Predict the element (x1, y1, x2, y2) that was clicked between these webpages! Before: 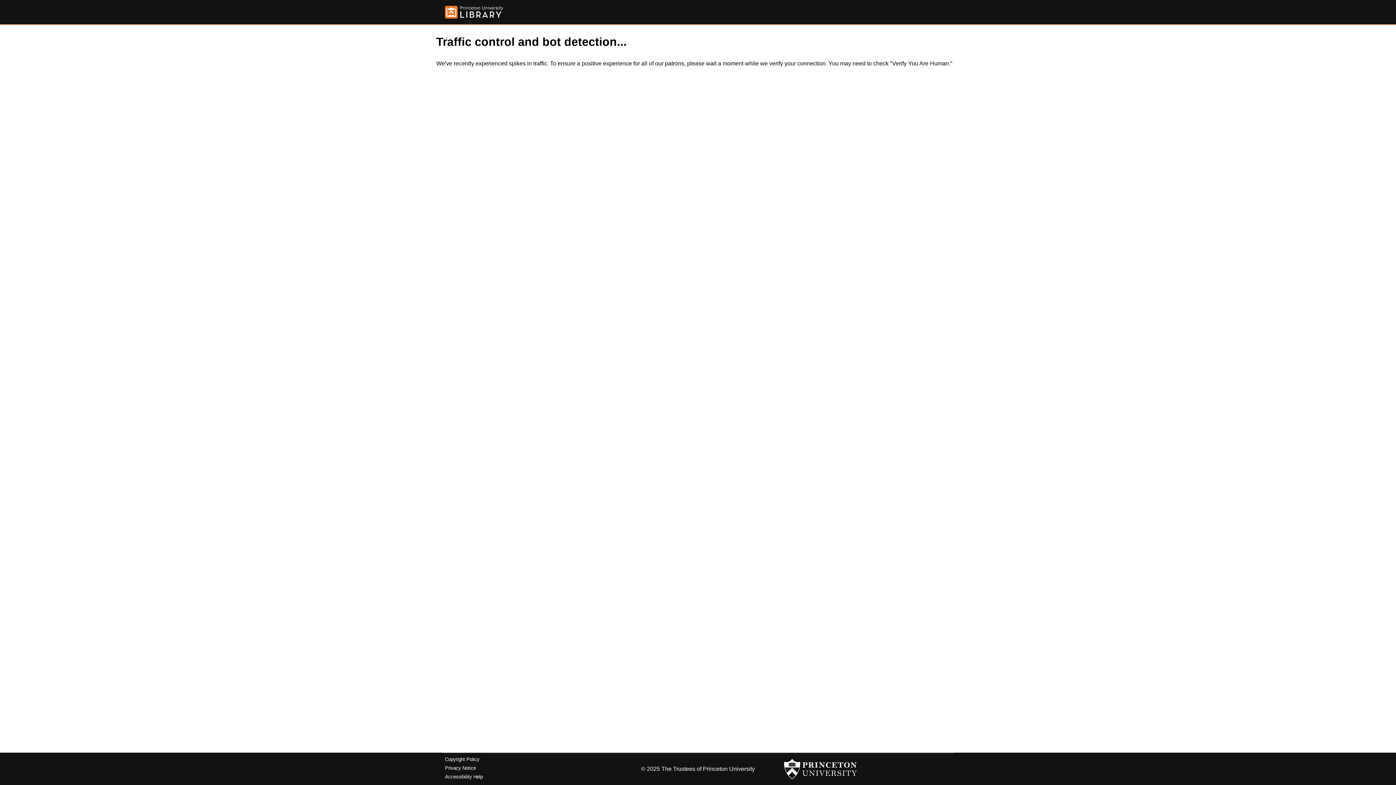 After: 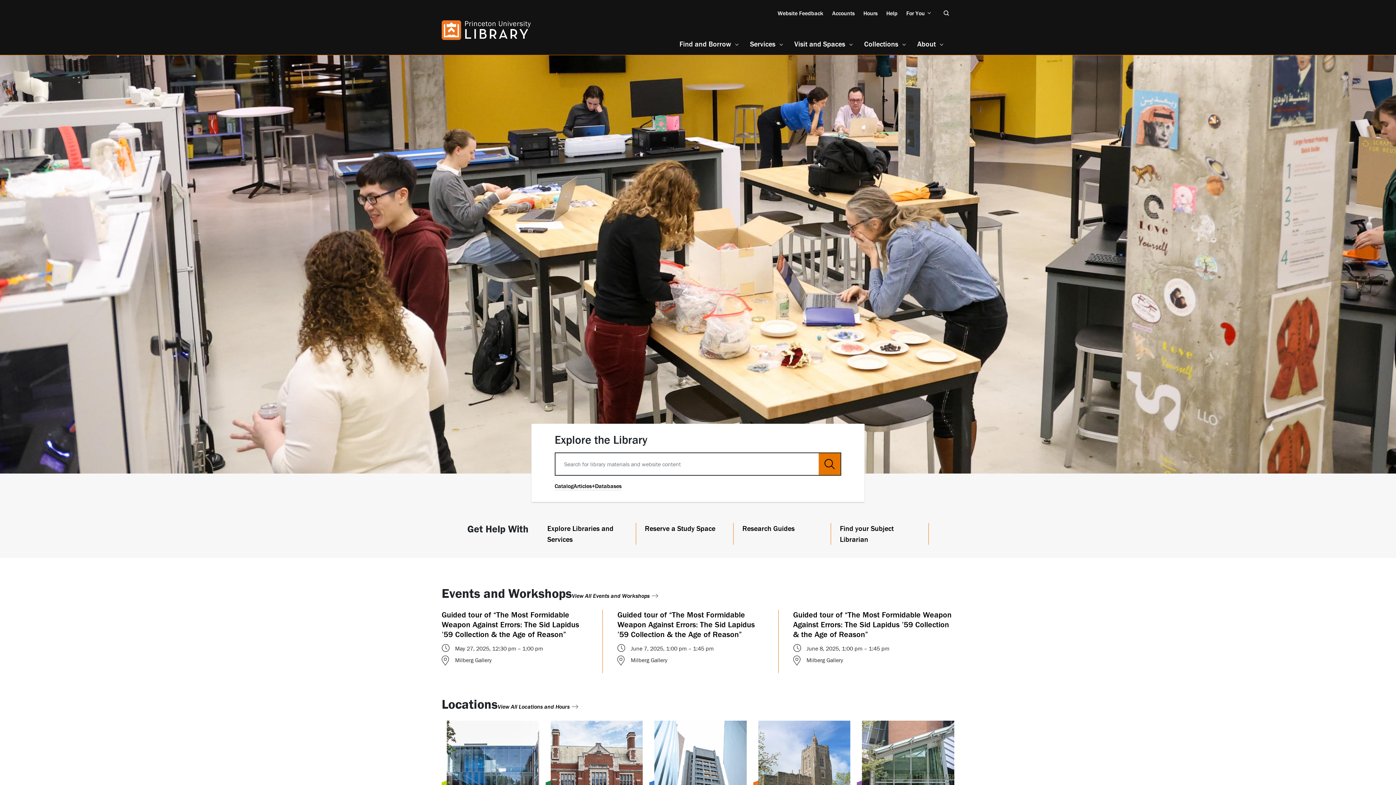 Action: bbox: (445, 5, 503, 18)